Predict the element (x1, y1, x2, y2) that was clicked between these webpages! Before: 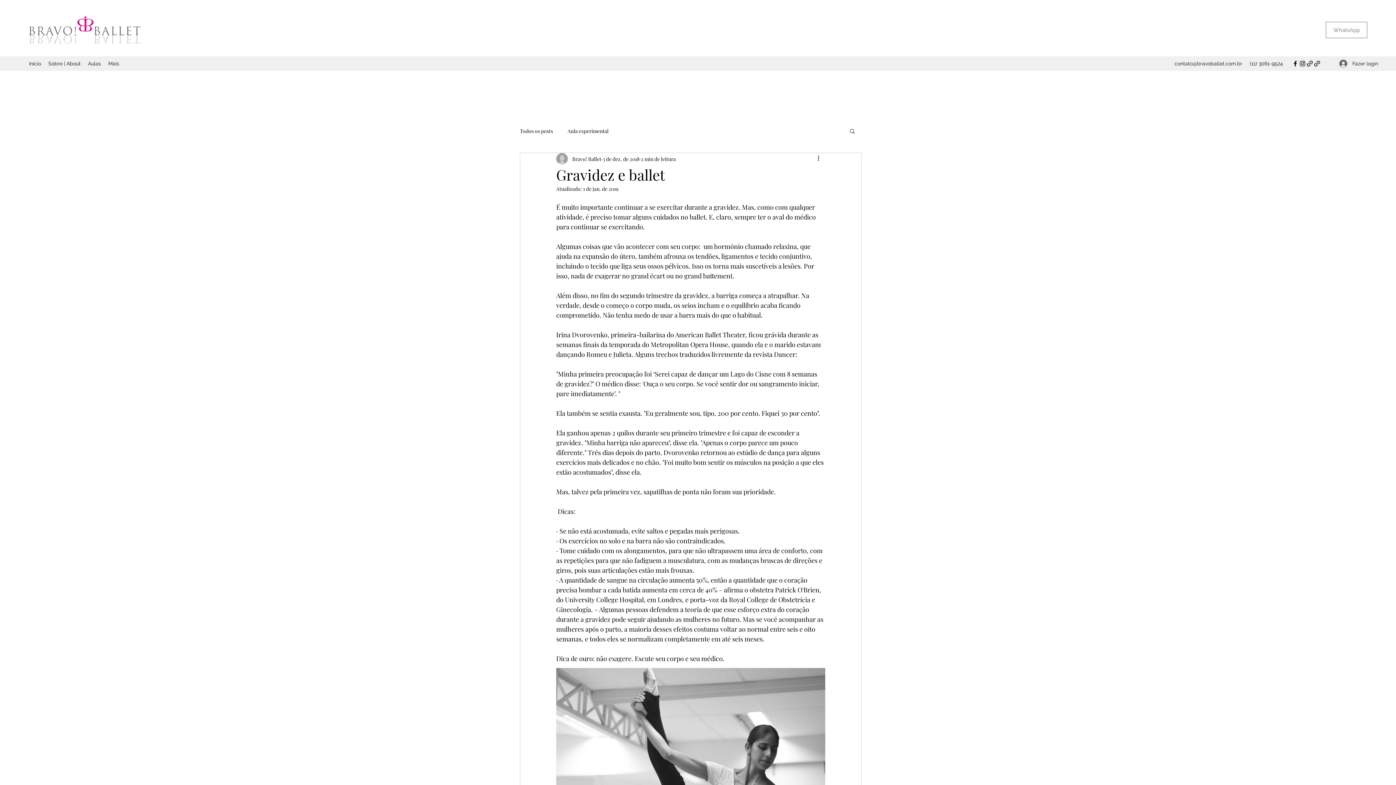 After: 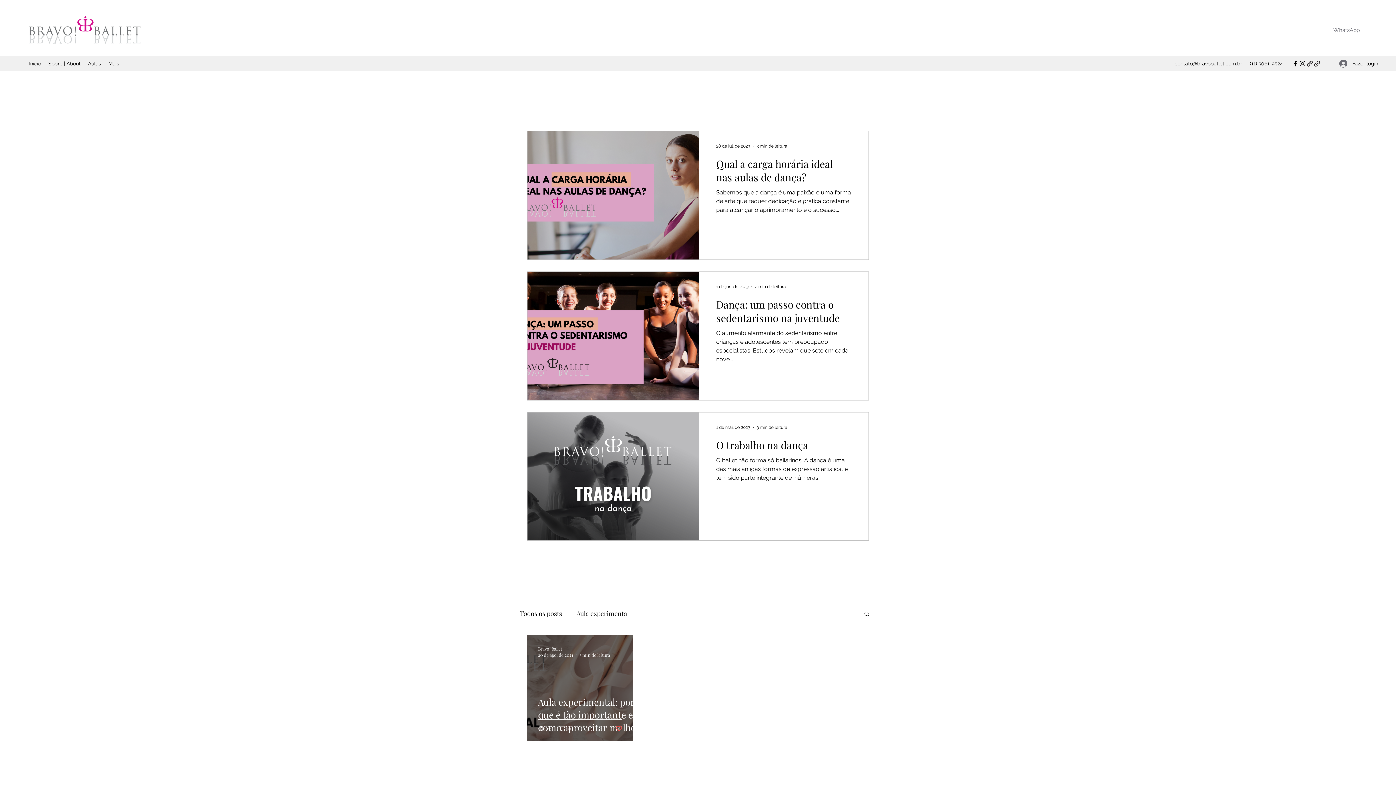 Action: label: Aula experimental bbox: (567, 127, 608, 134)